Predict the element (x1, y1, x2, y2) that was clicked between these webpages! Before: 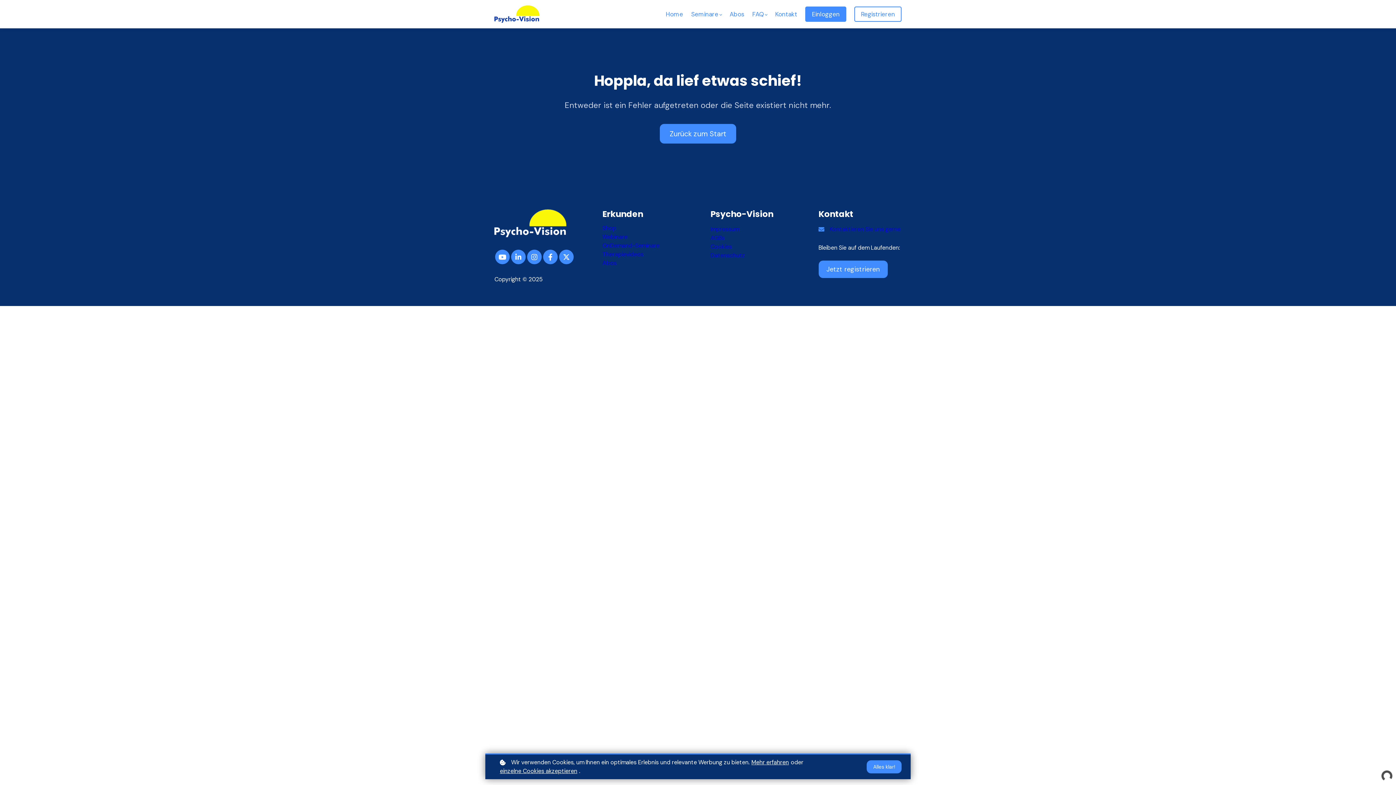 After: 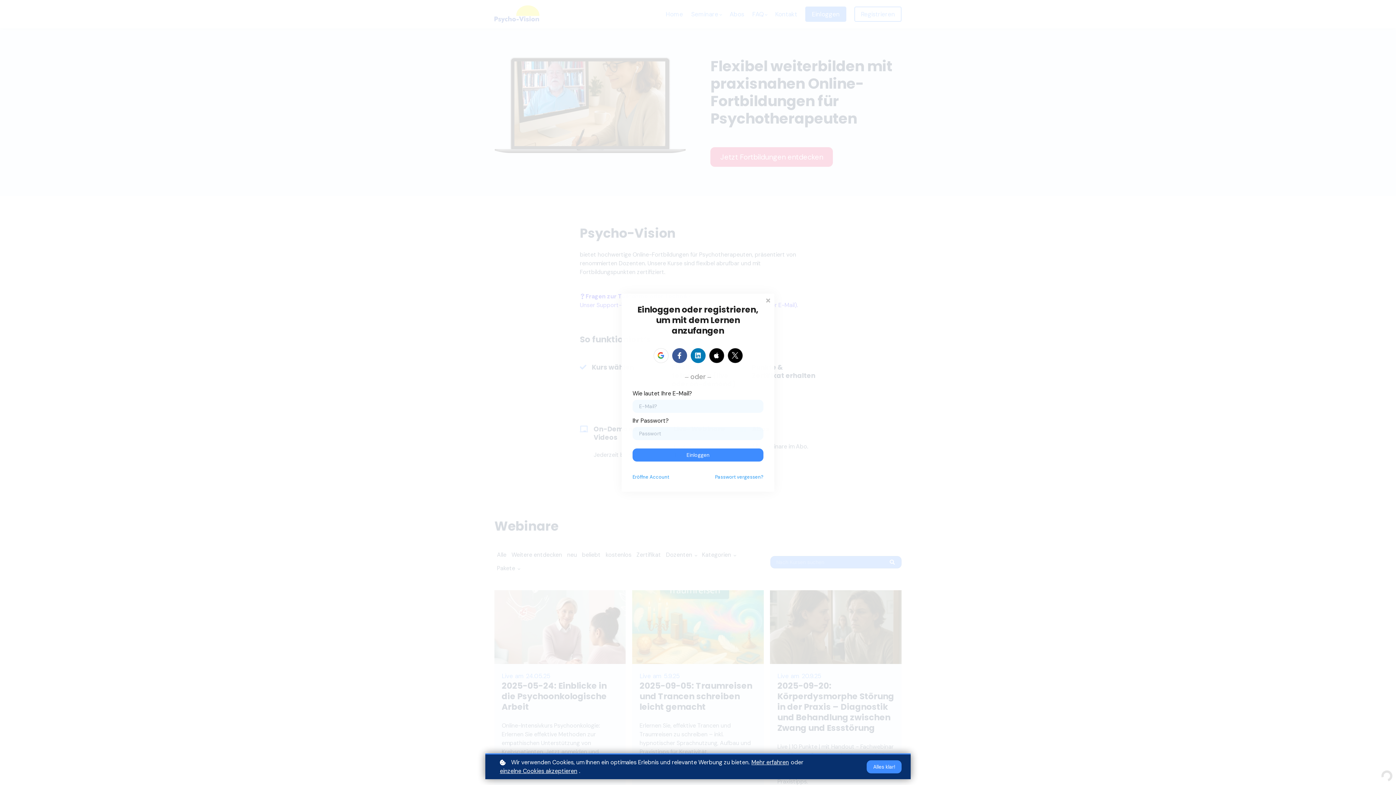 Action: bbox: (660, 124, 736, 143) label: Zurück zum Start